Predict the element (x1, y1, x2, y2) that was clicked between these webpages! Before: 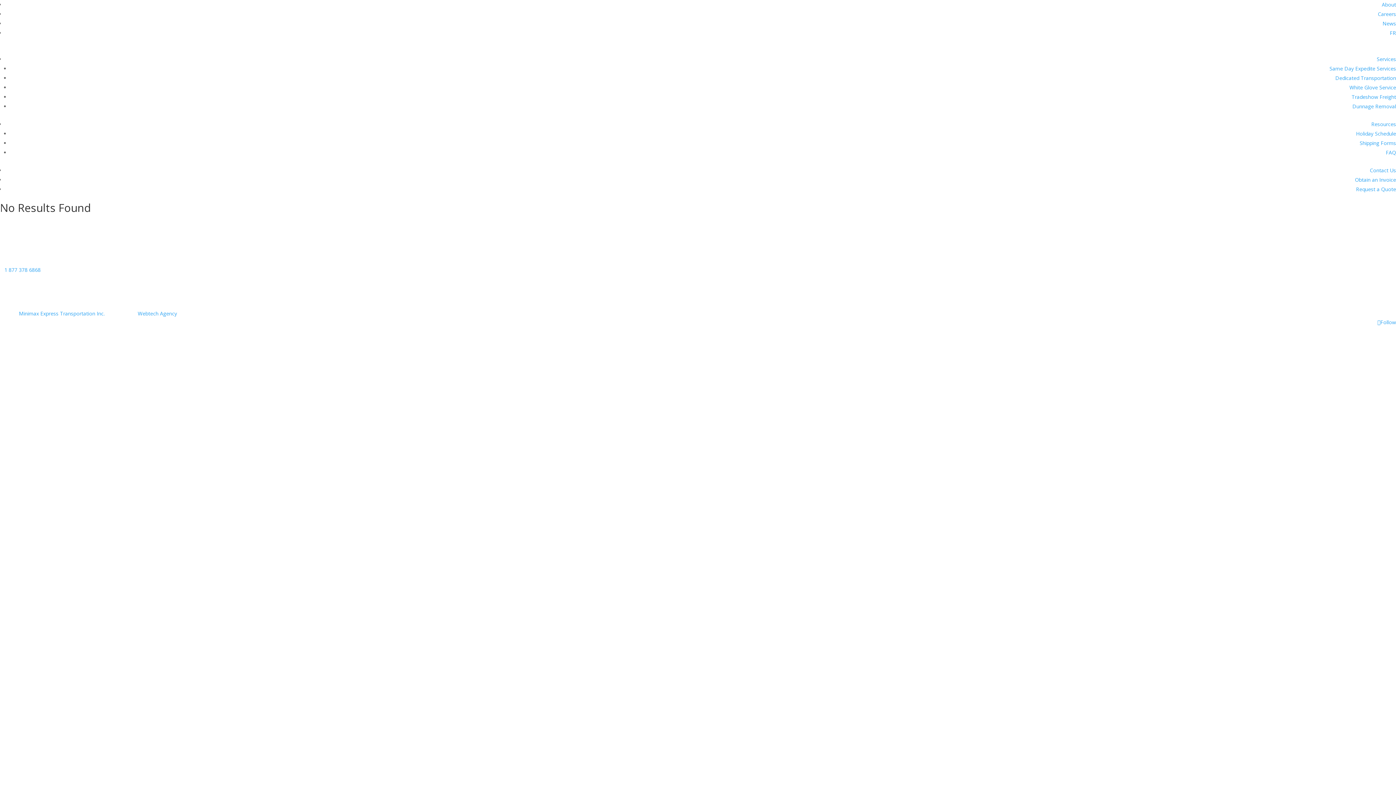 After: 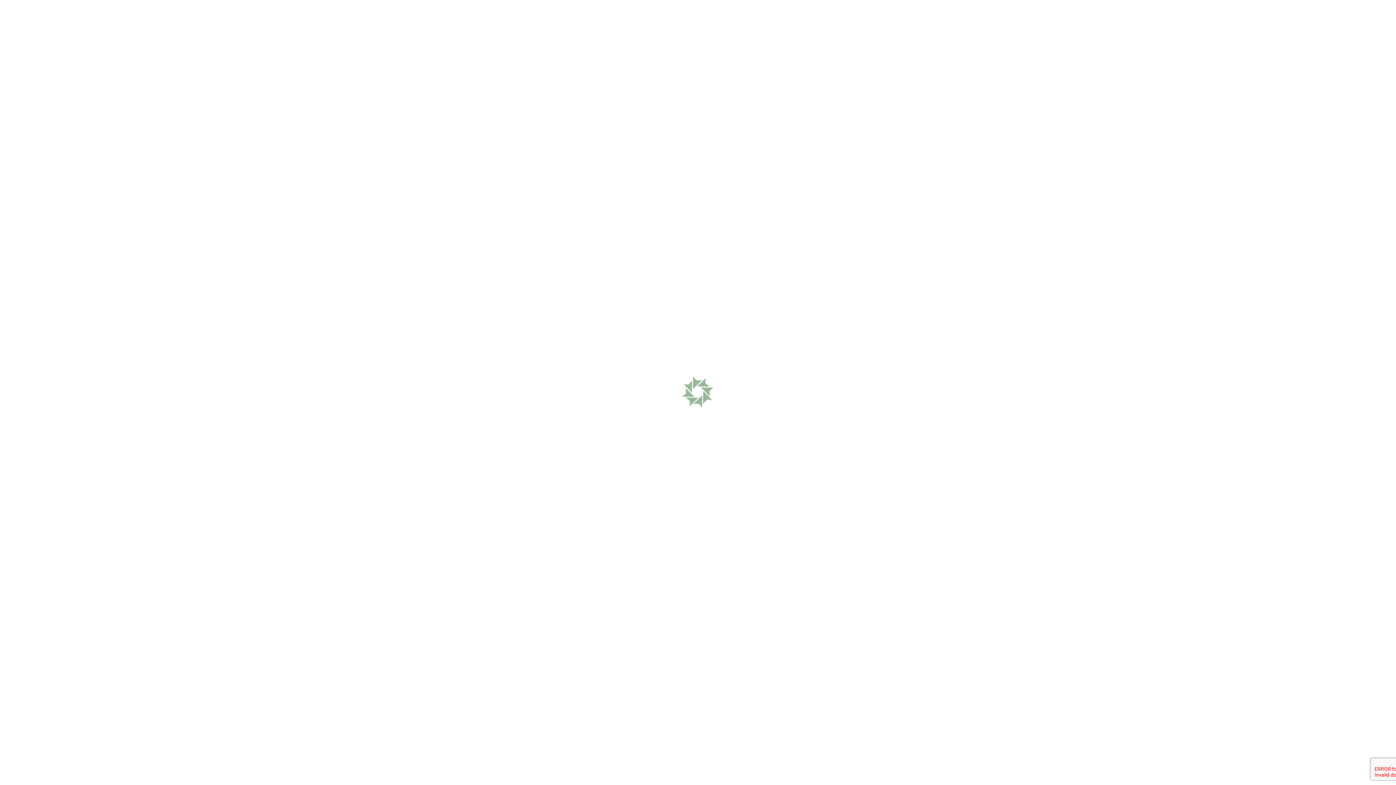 Action: bbox: (18, 310, 106, 317) label: Minimax Express Transportation Inc. 